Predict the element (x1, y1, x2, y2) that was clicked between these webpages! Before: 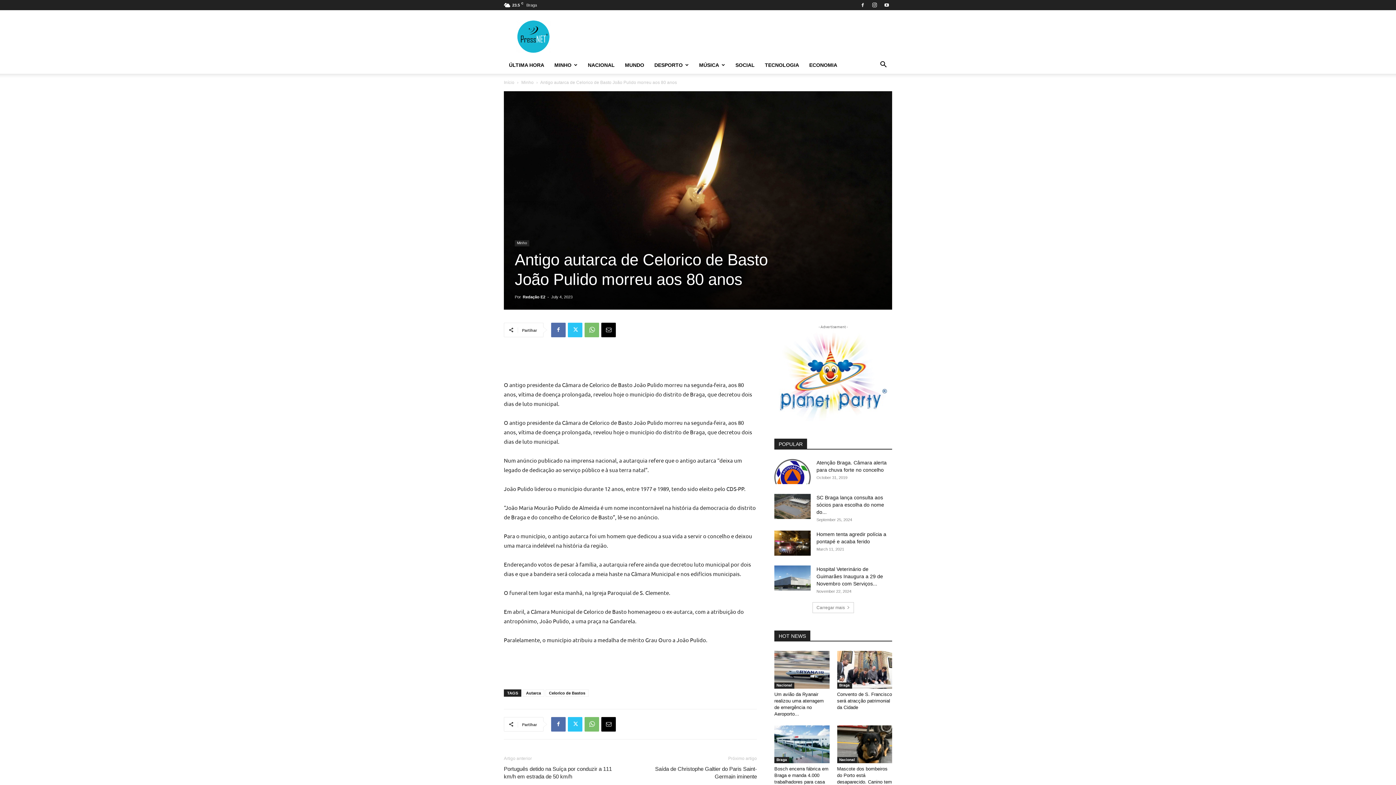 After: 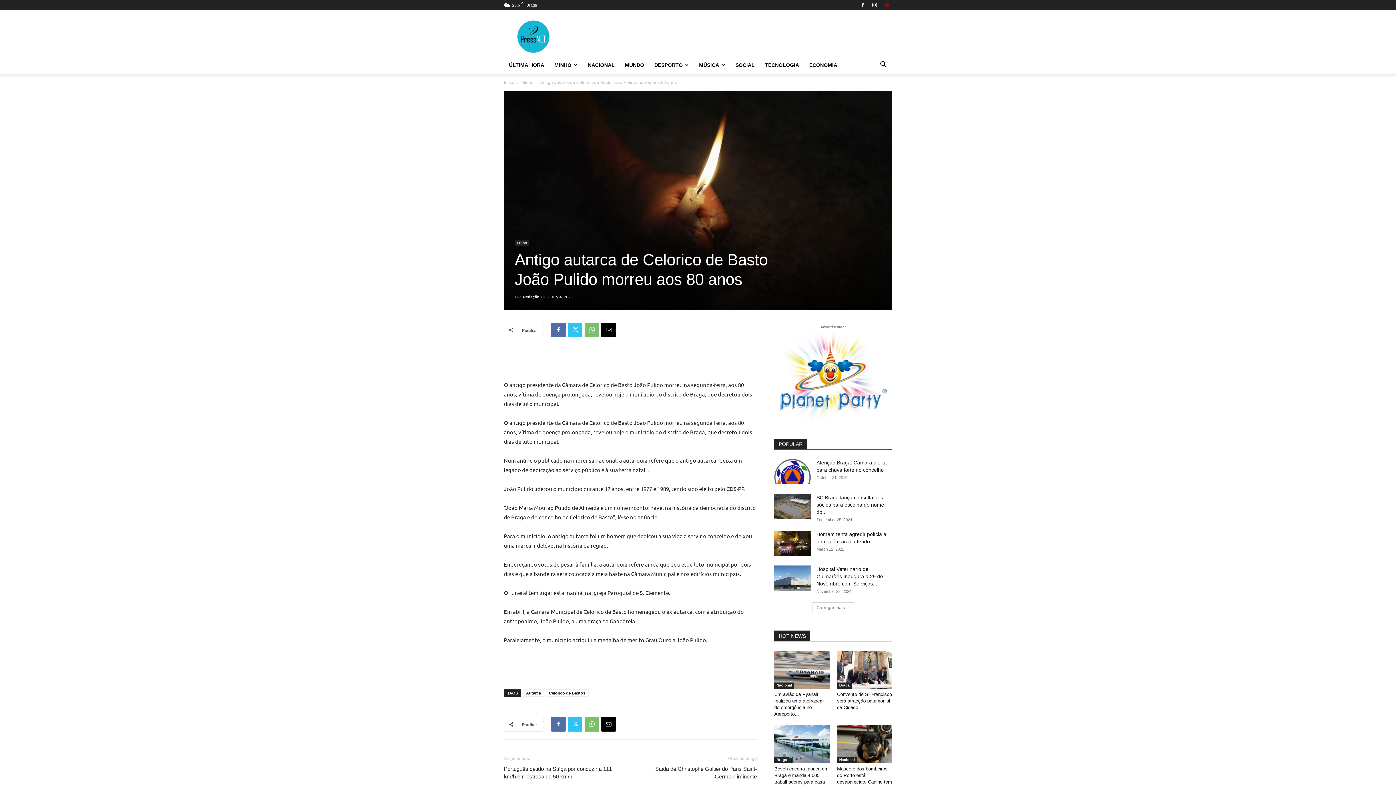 Action: bbox: (881, 0, 892, 10)